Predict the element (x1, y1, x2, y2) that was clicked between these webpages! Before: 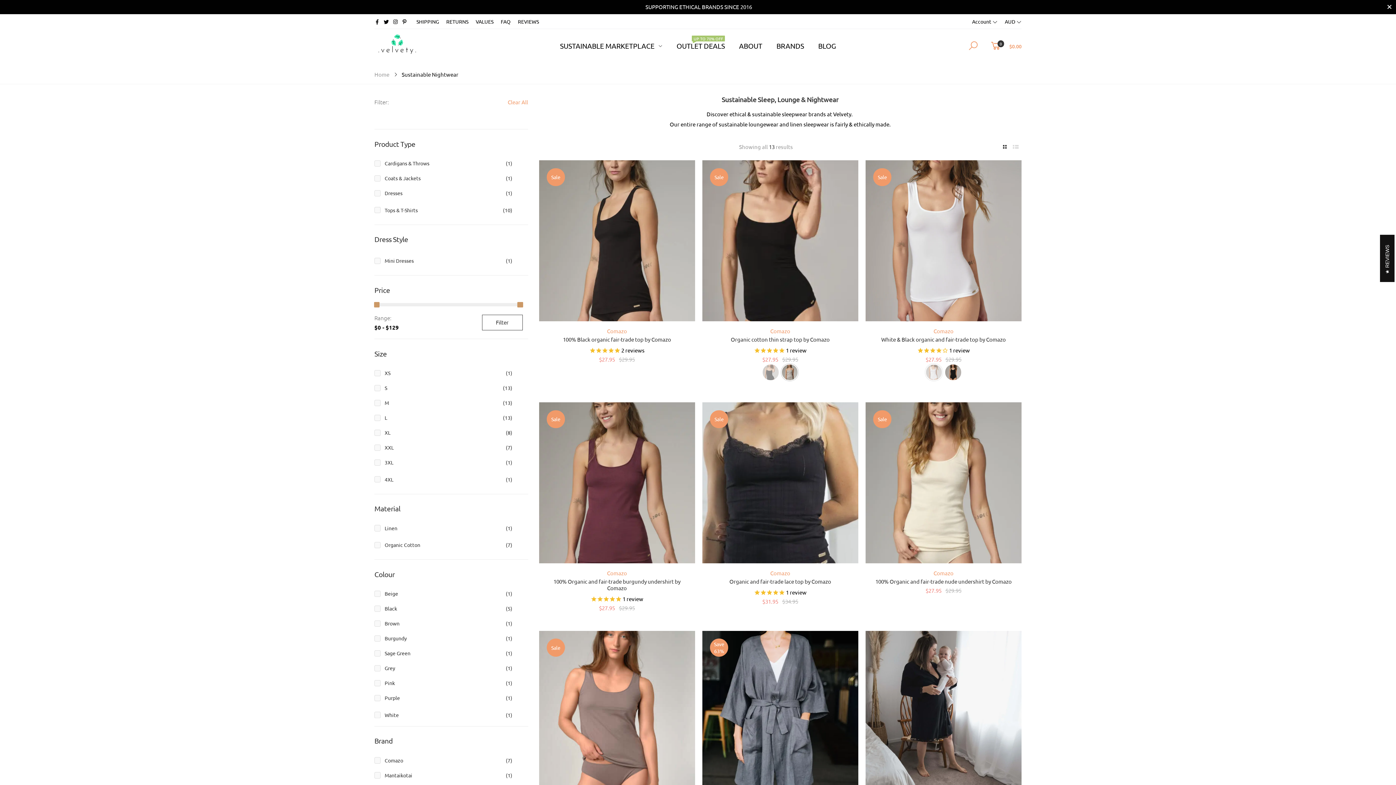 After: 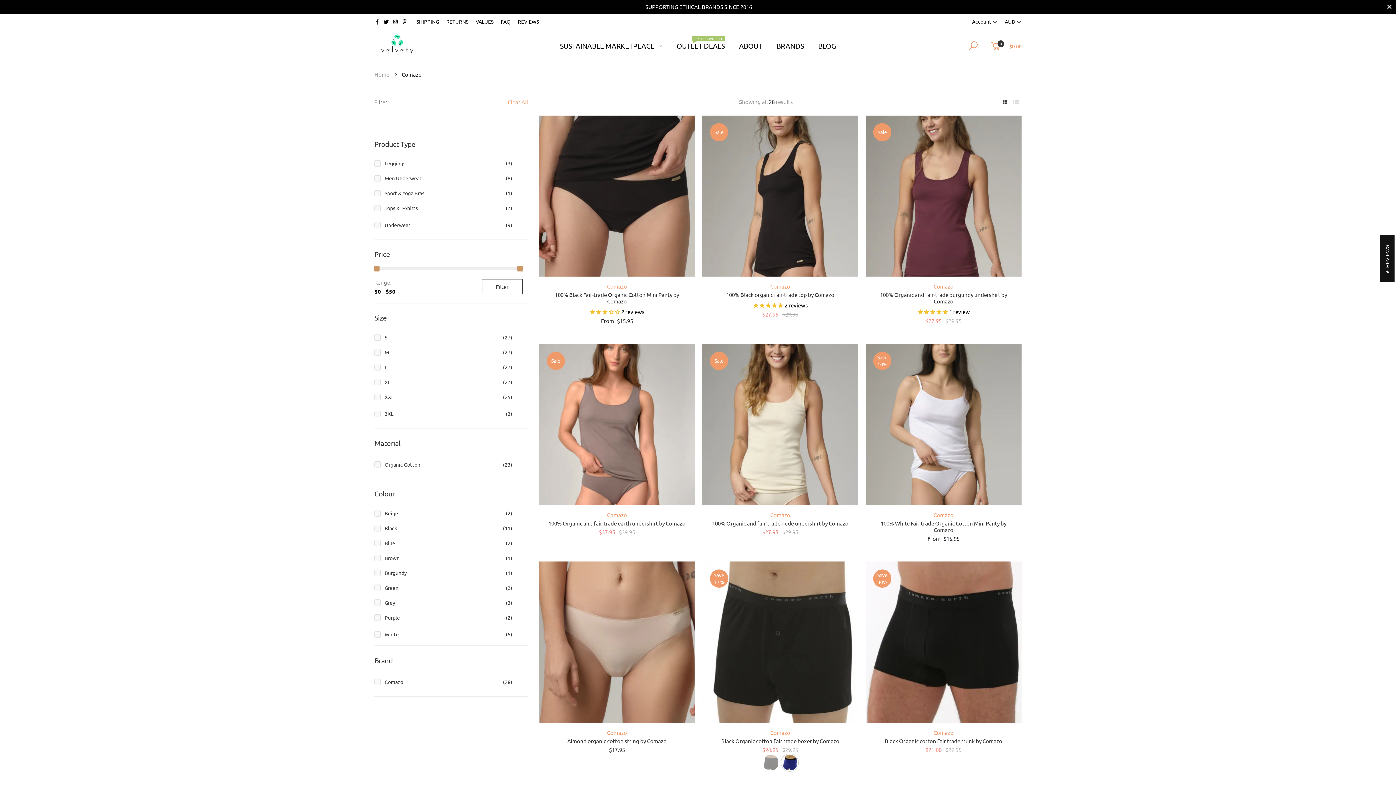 Action: label: Comazo bbox: (710, 326, 850, 336)